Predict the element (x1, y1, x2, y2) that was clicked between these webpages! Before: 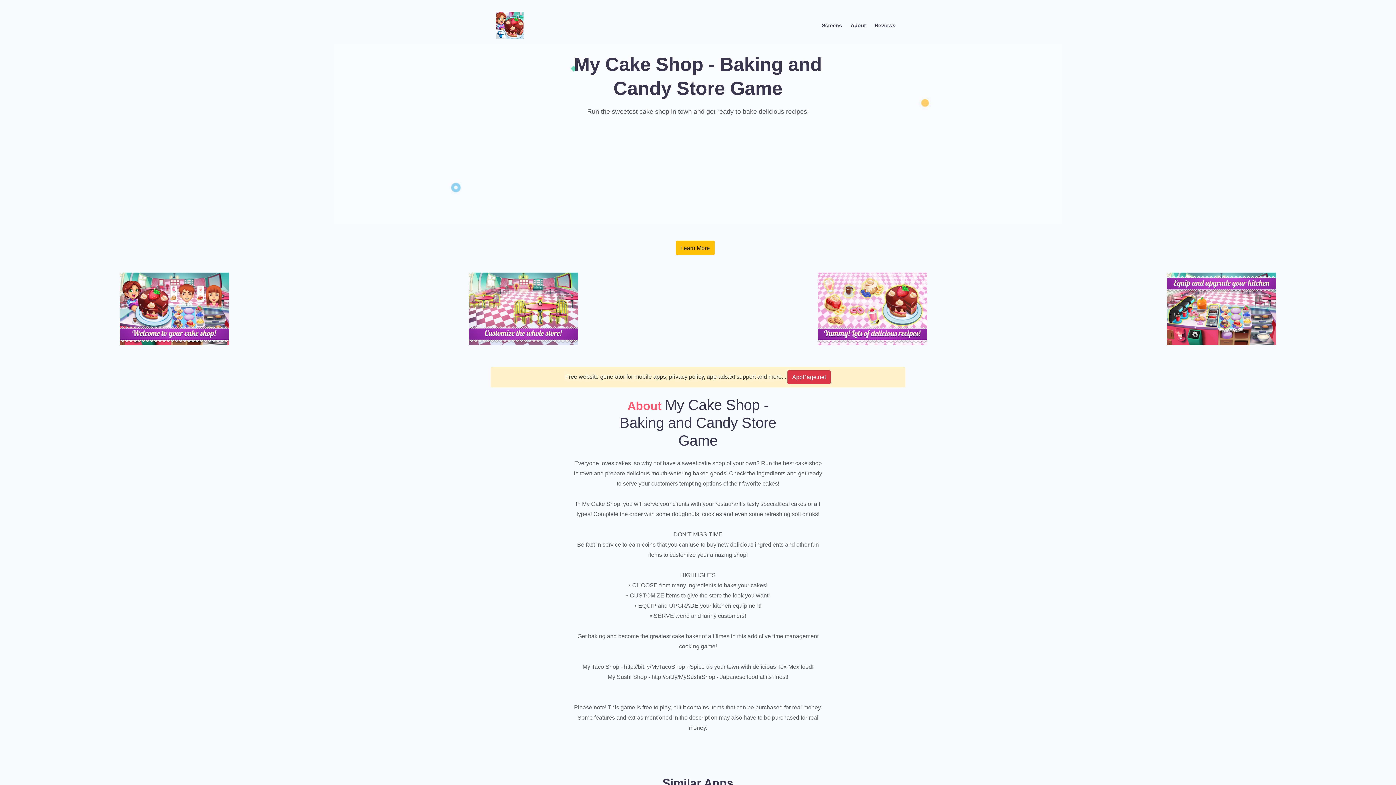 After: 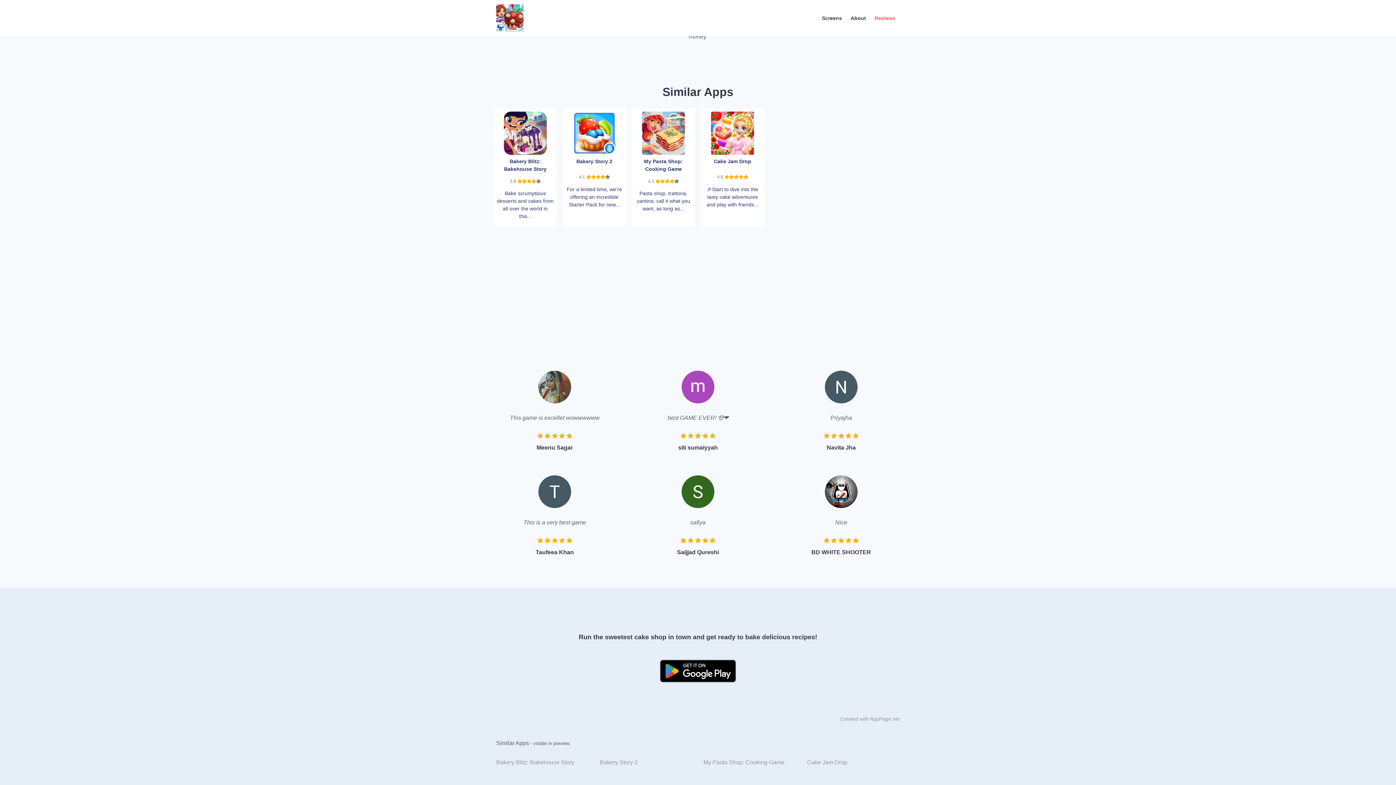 Action: bbox: (870, 19, 900, 31) label: Reviews